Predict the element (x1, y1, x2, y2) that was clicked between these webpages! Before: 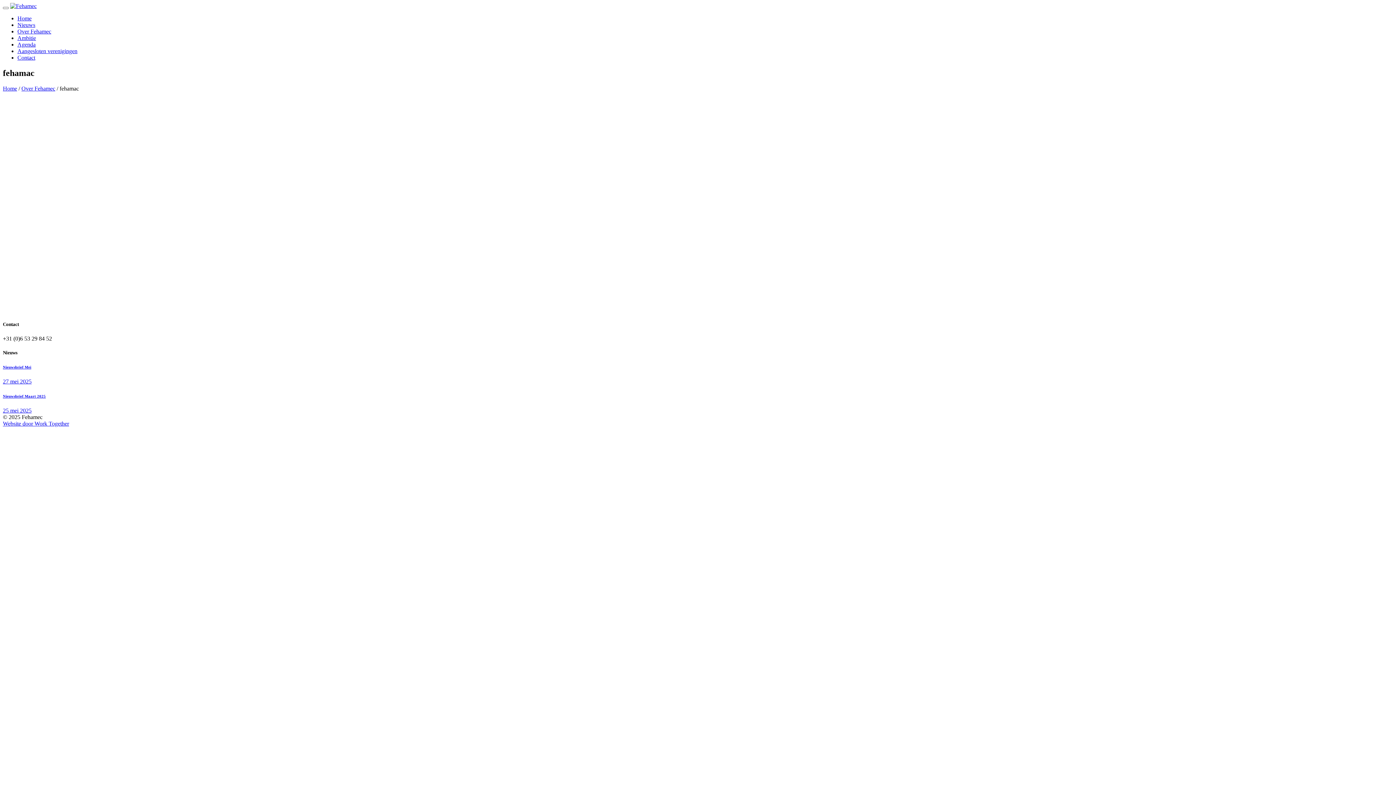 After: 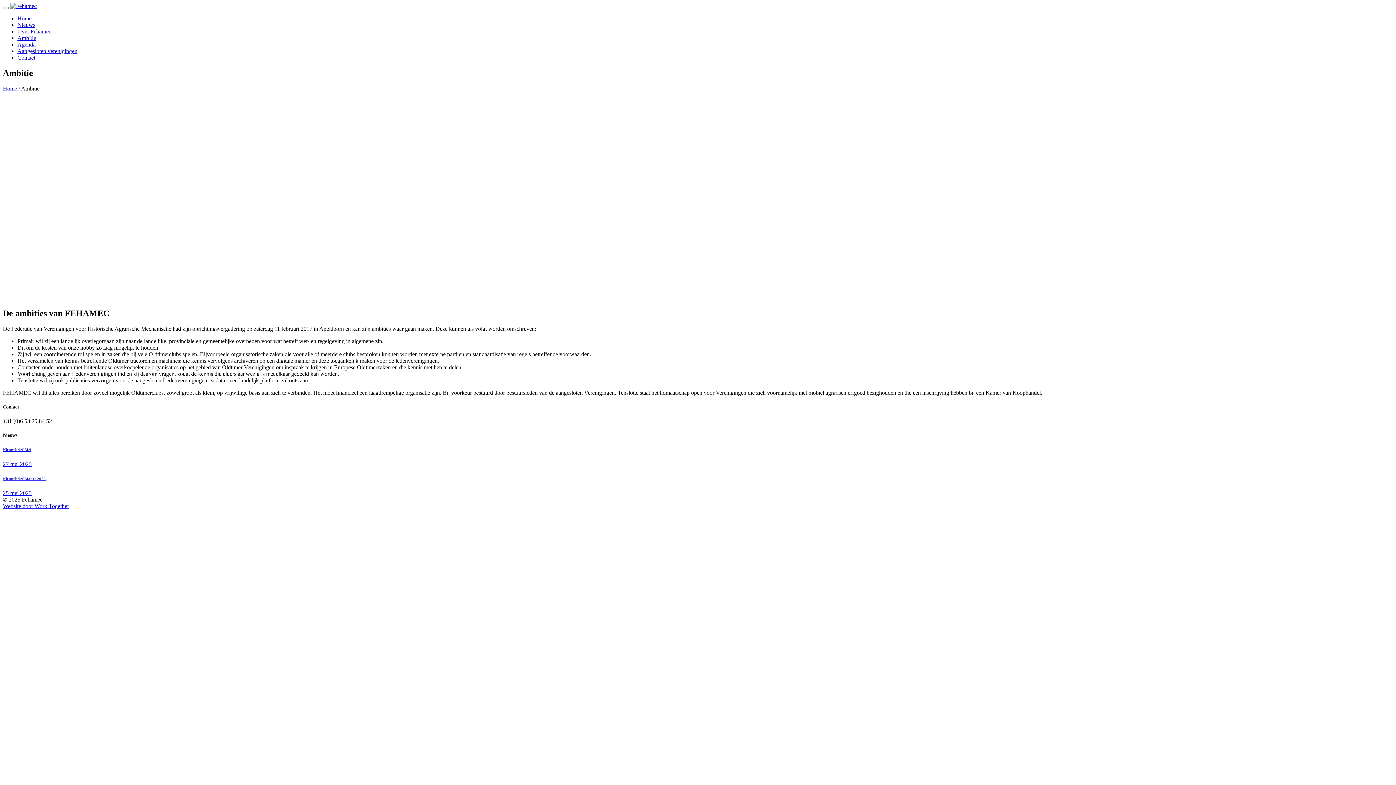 Action: label: Ambitie bbox: (17, 34, 36, 41)